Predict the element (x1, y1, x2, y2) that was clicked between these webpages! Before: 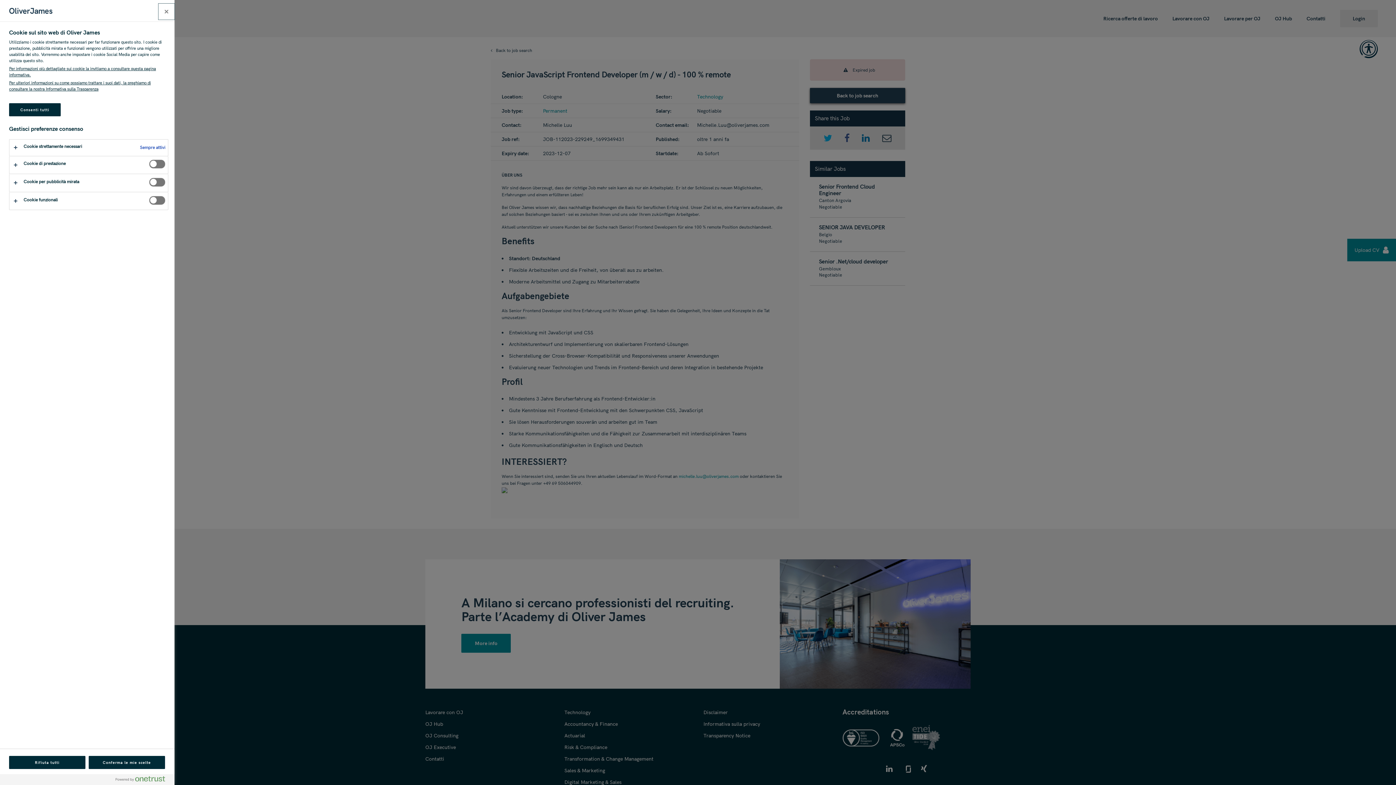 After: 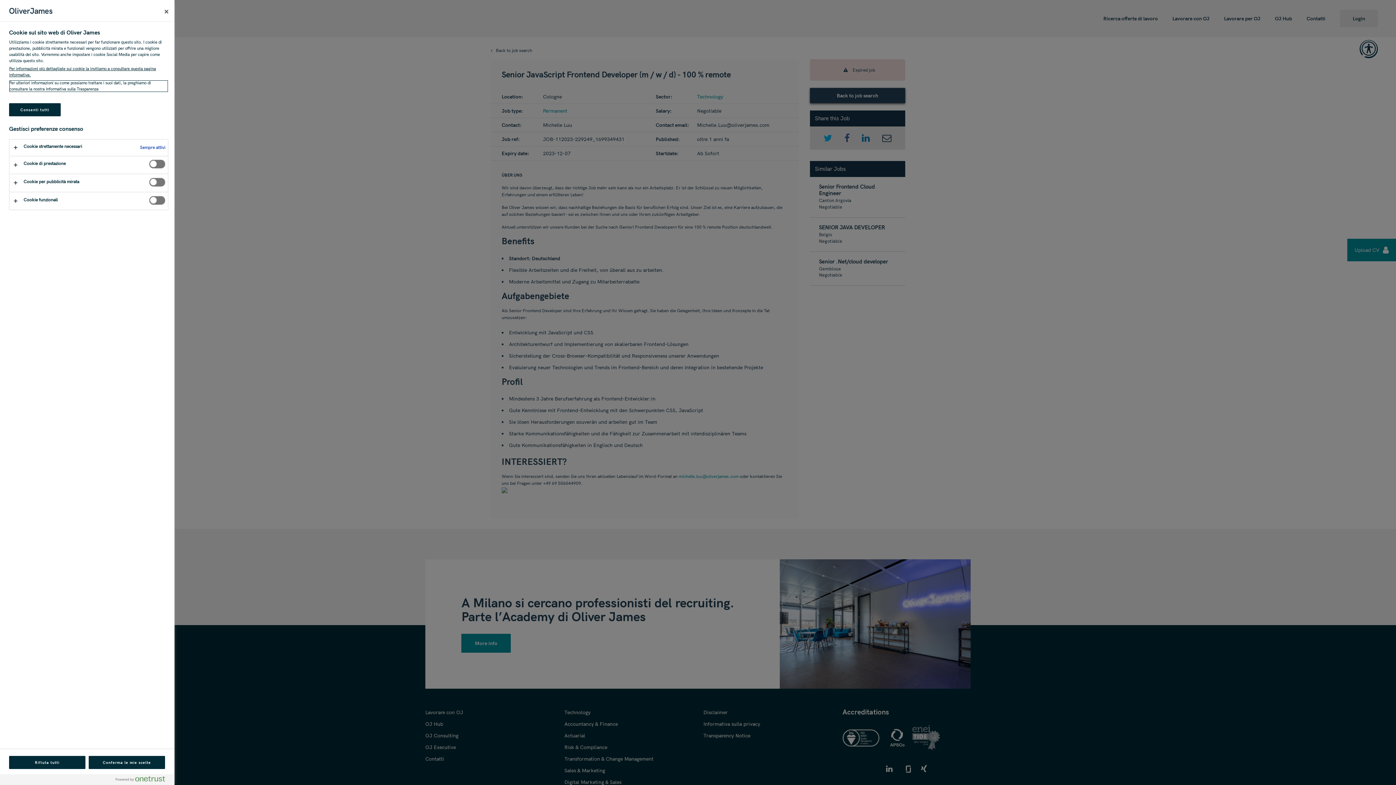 Action: label: Transparency Notice, apre in una nuova scheda bbox: (9, 80, 168, 92)